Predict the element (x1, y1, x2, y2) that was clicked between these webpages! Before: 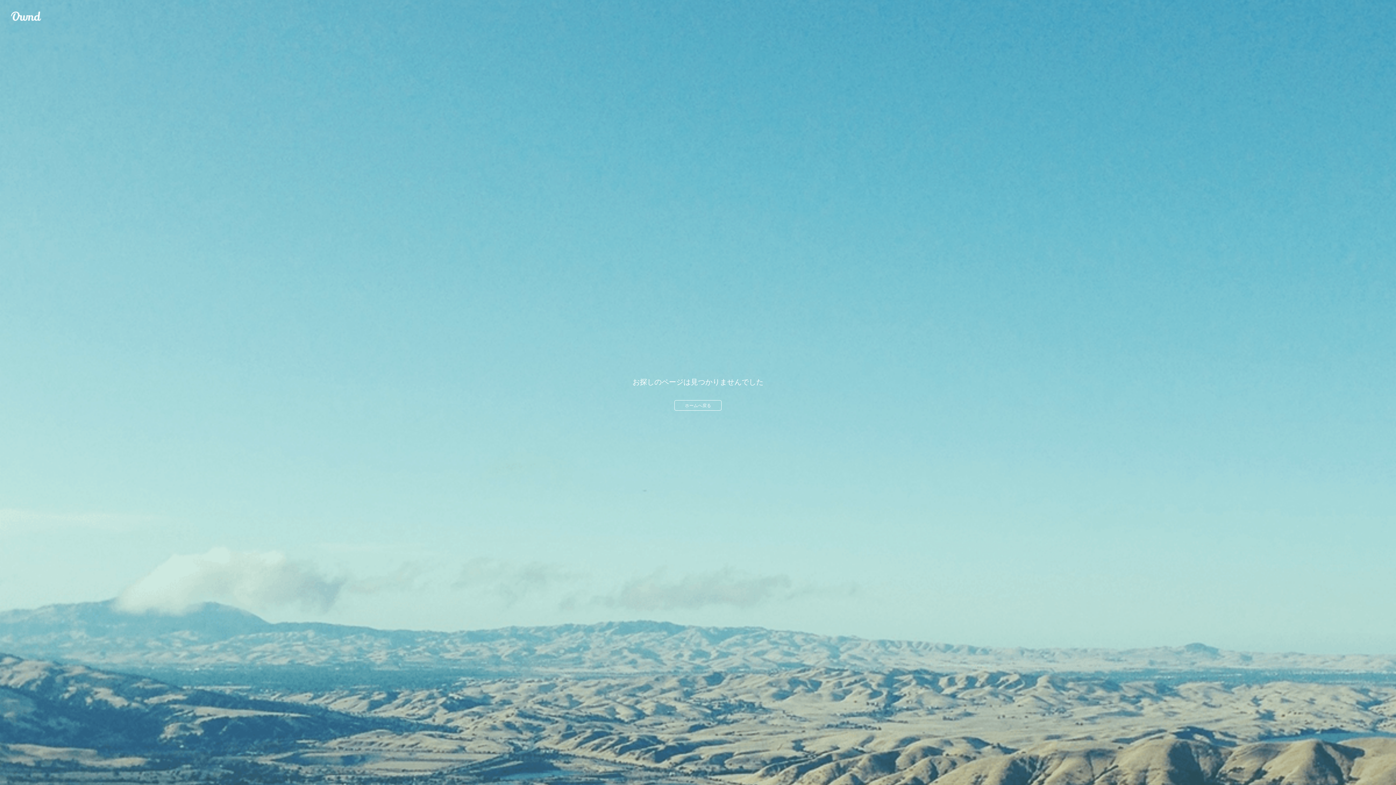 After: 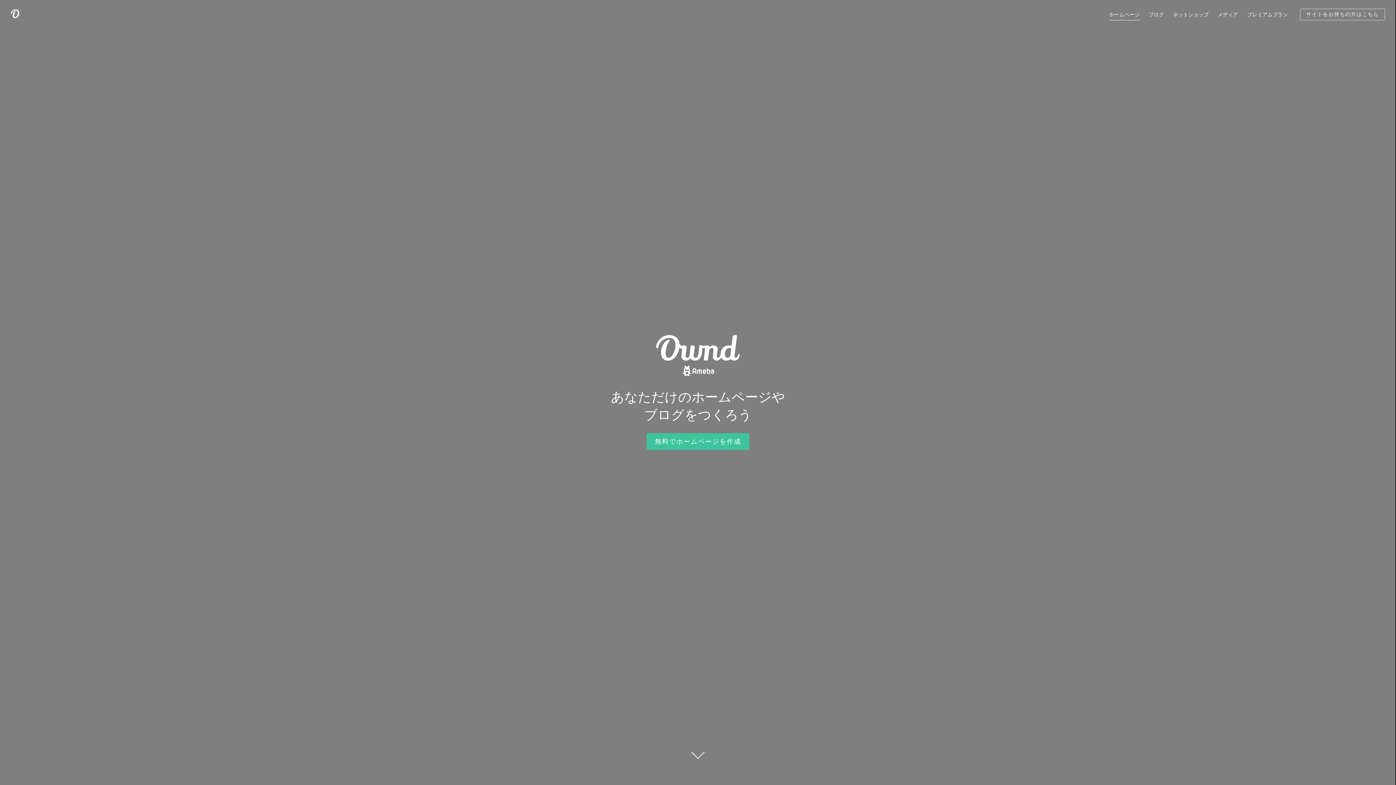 Action: bbox: (10, 10, 41, 21) label: Ameba Ownd